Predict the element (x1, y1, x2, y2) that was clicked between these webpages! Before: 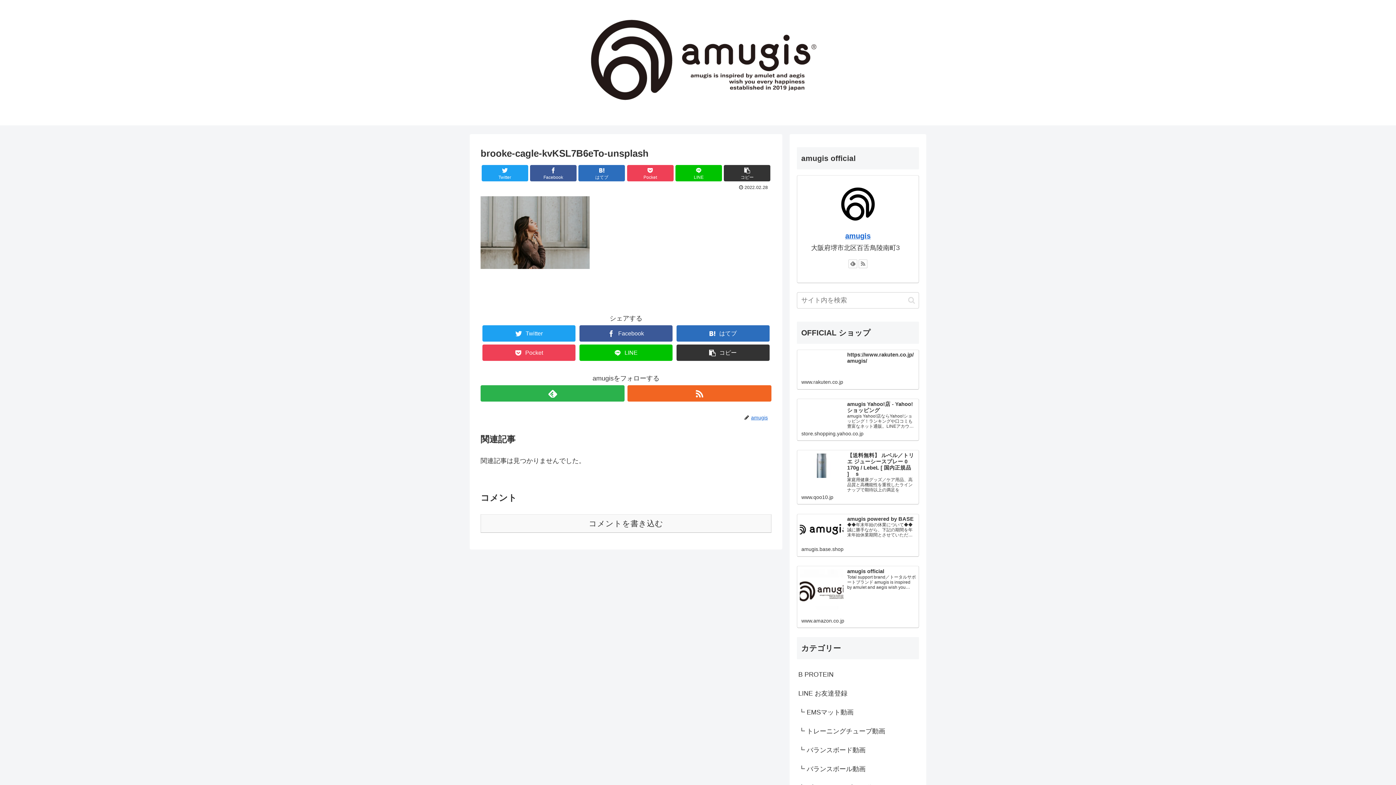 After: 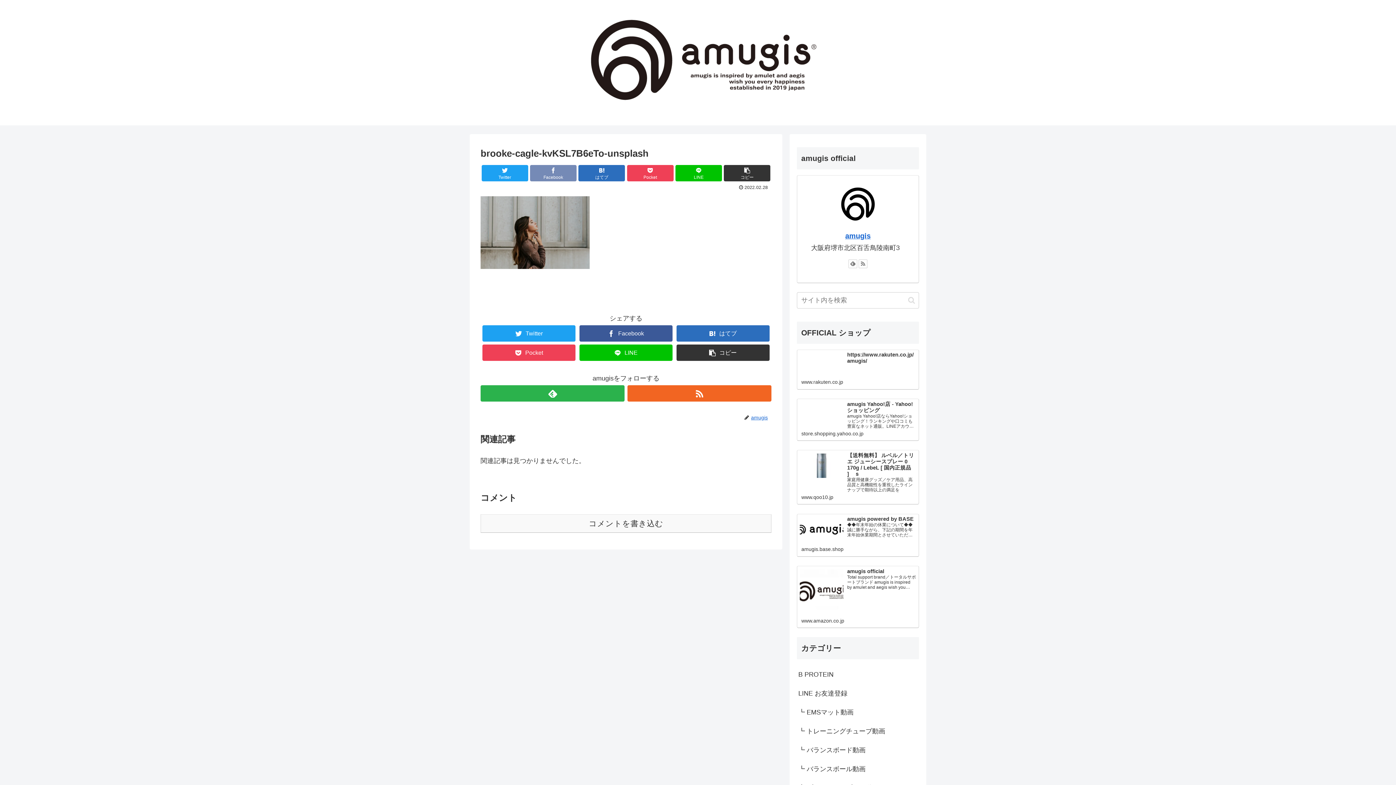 Action: bbox: (530, 165, 576, 181) label: Facebook